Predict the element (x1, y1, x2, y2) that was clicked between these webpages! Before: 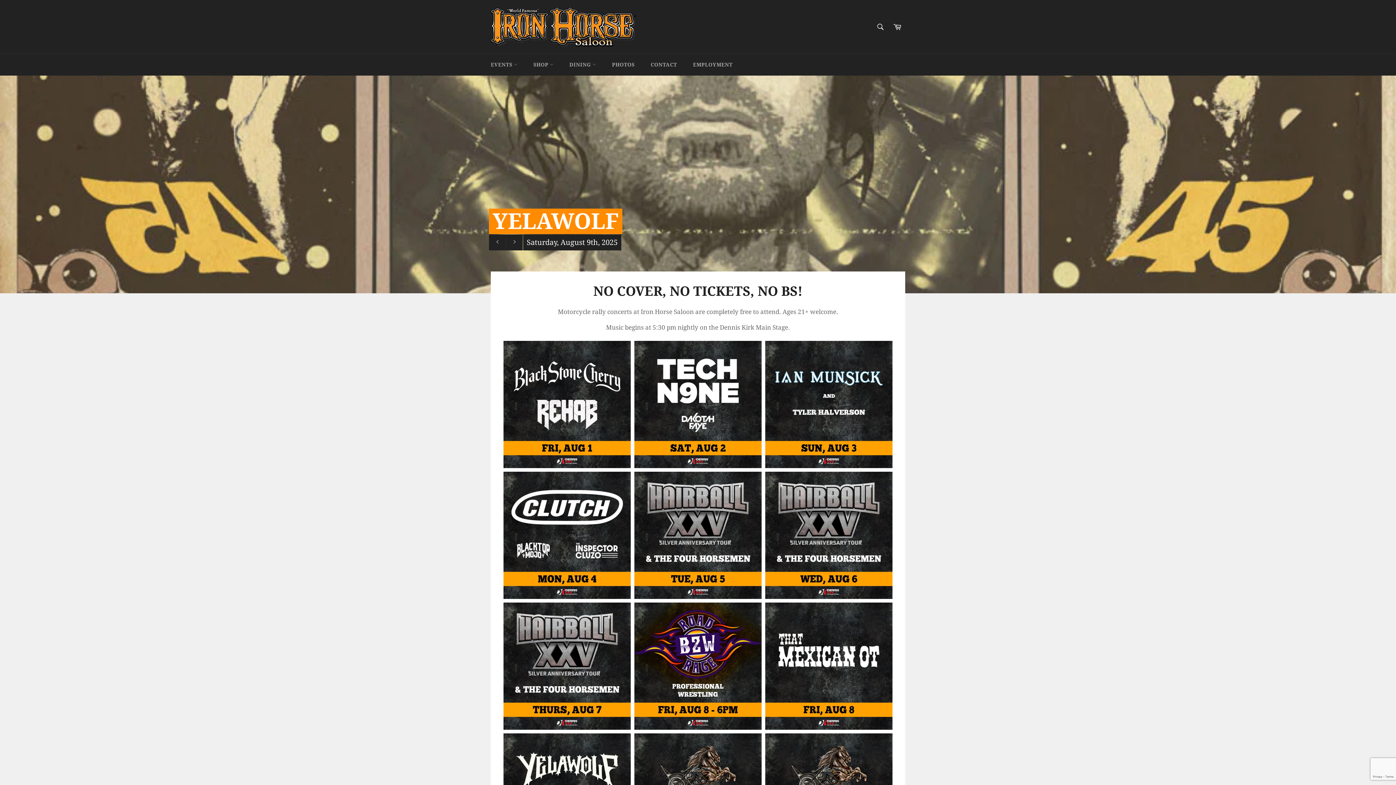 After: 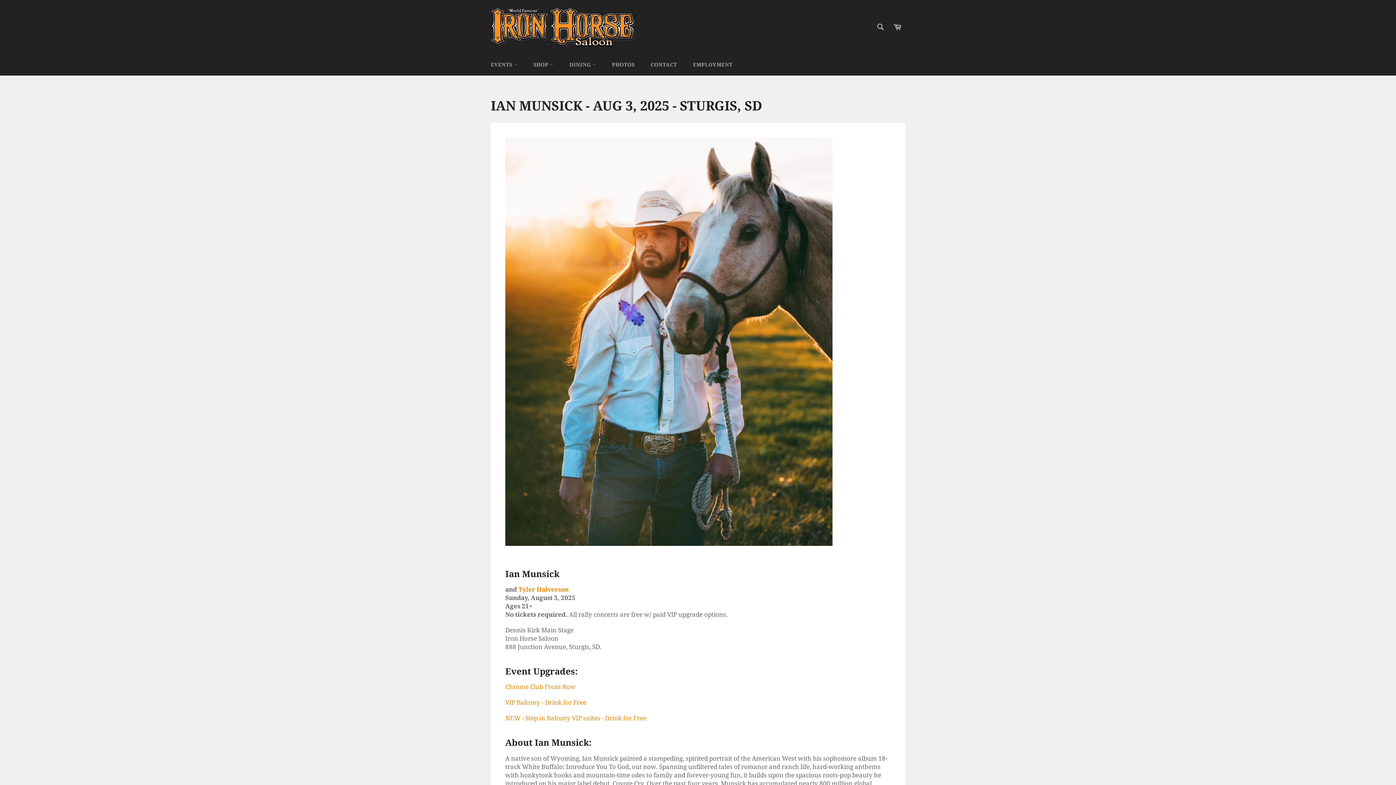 Action: bbox: (765, 341, 892, 468) label: SUN, AUG 3 - IAN MUNSICK